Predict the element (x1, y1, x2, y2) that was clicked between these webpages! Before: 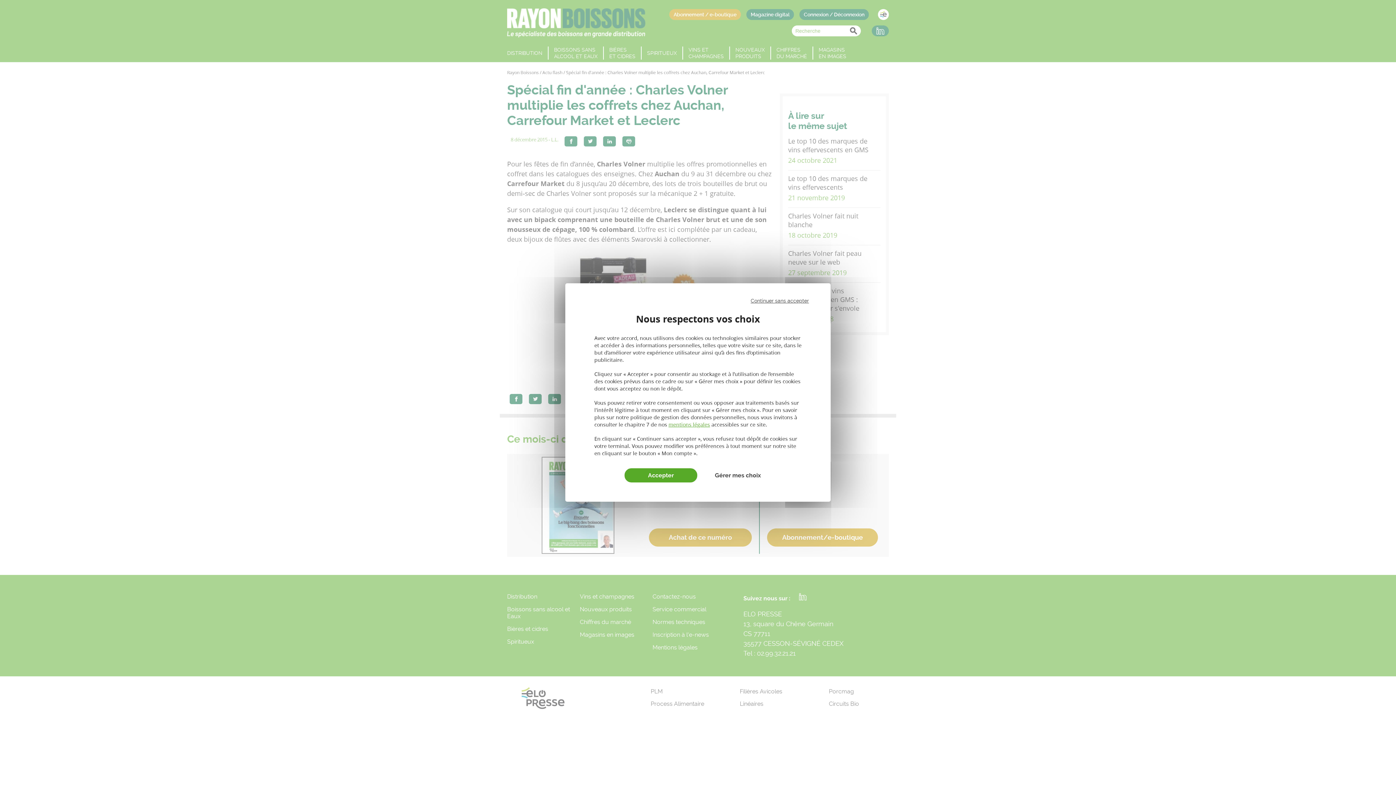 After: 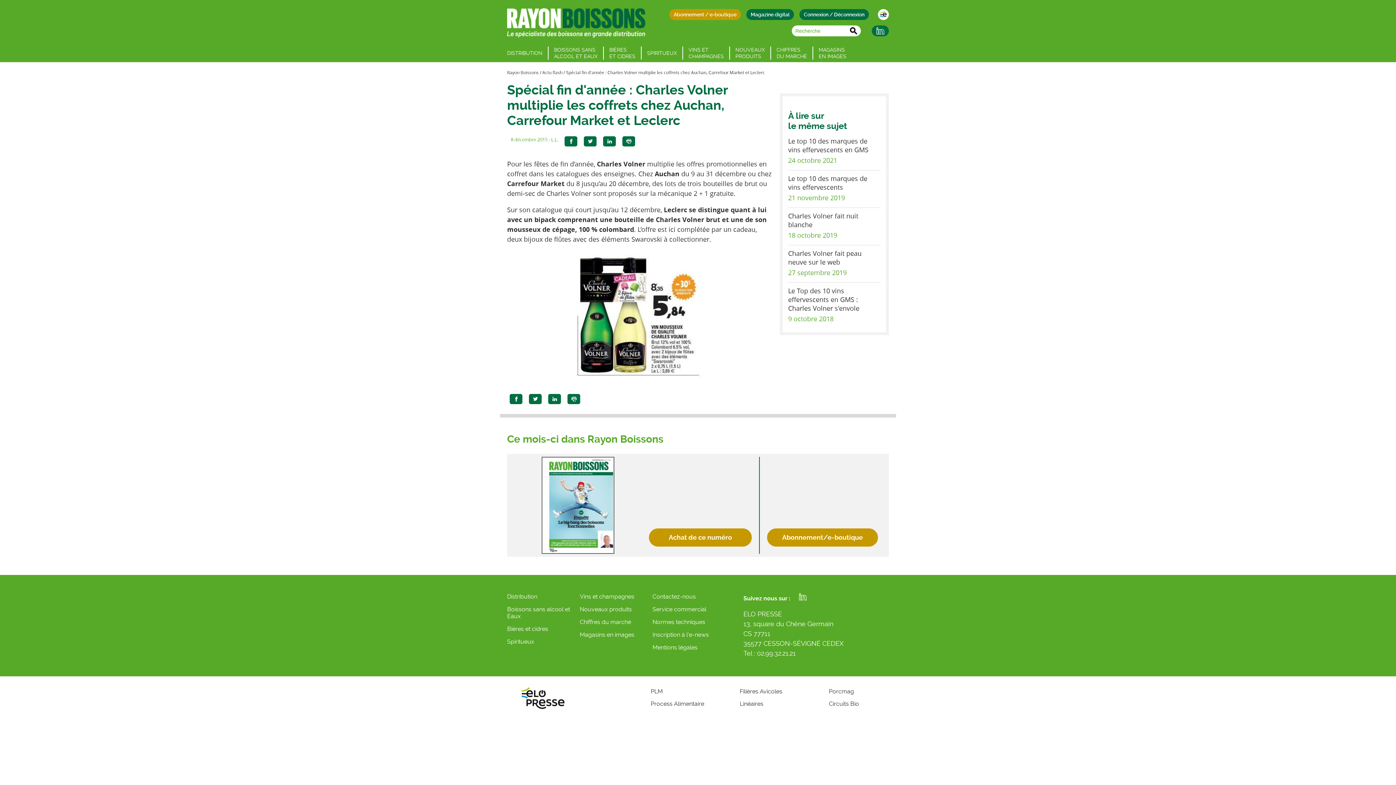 Action: bbox: (747, 296, 812, 305) label: Cookies : Continuer sans accepter